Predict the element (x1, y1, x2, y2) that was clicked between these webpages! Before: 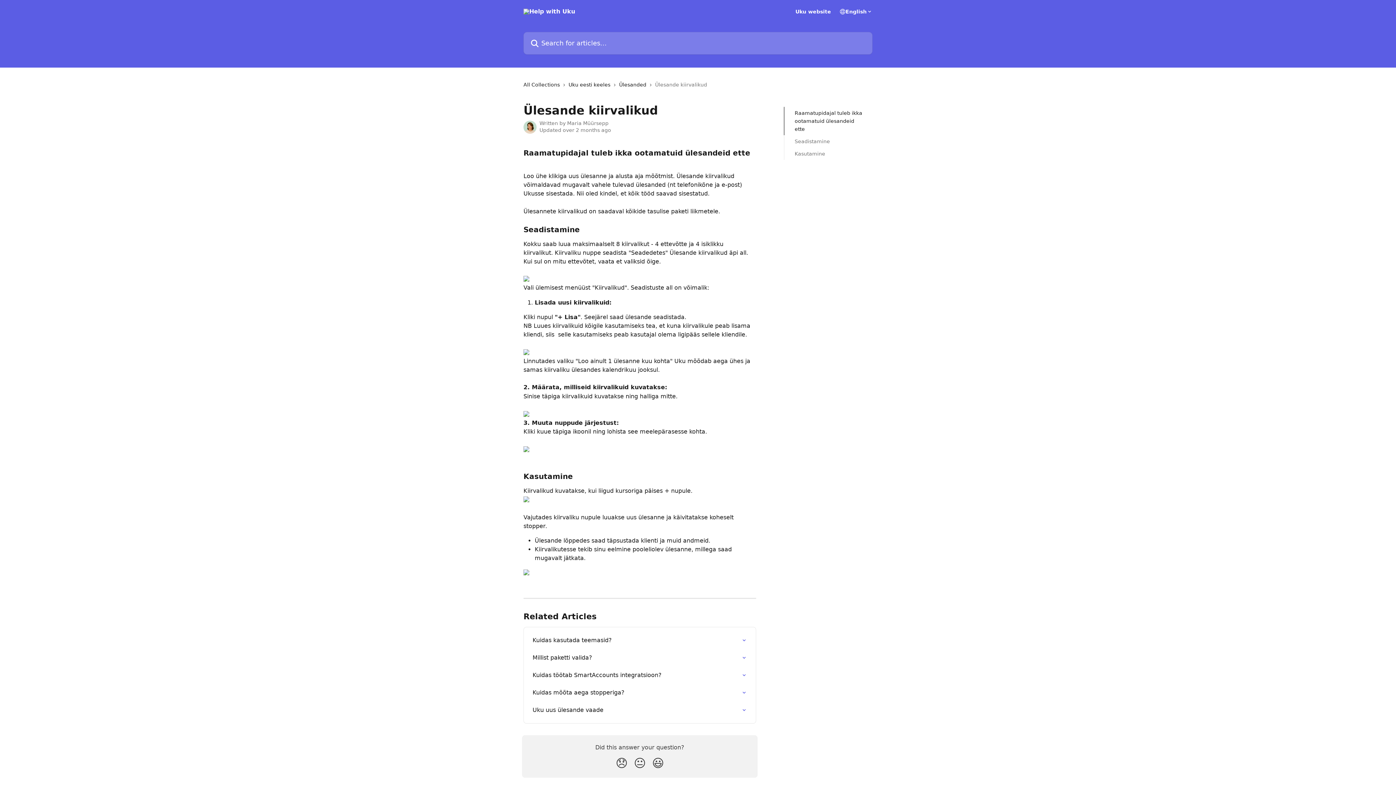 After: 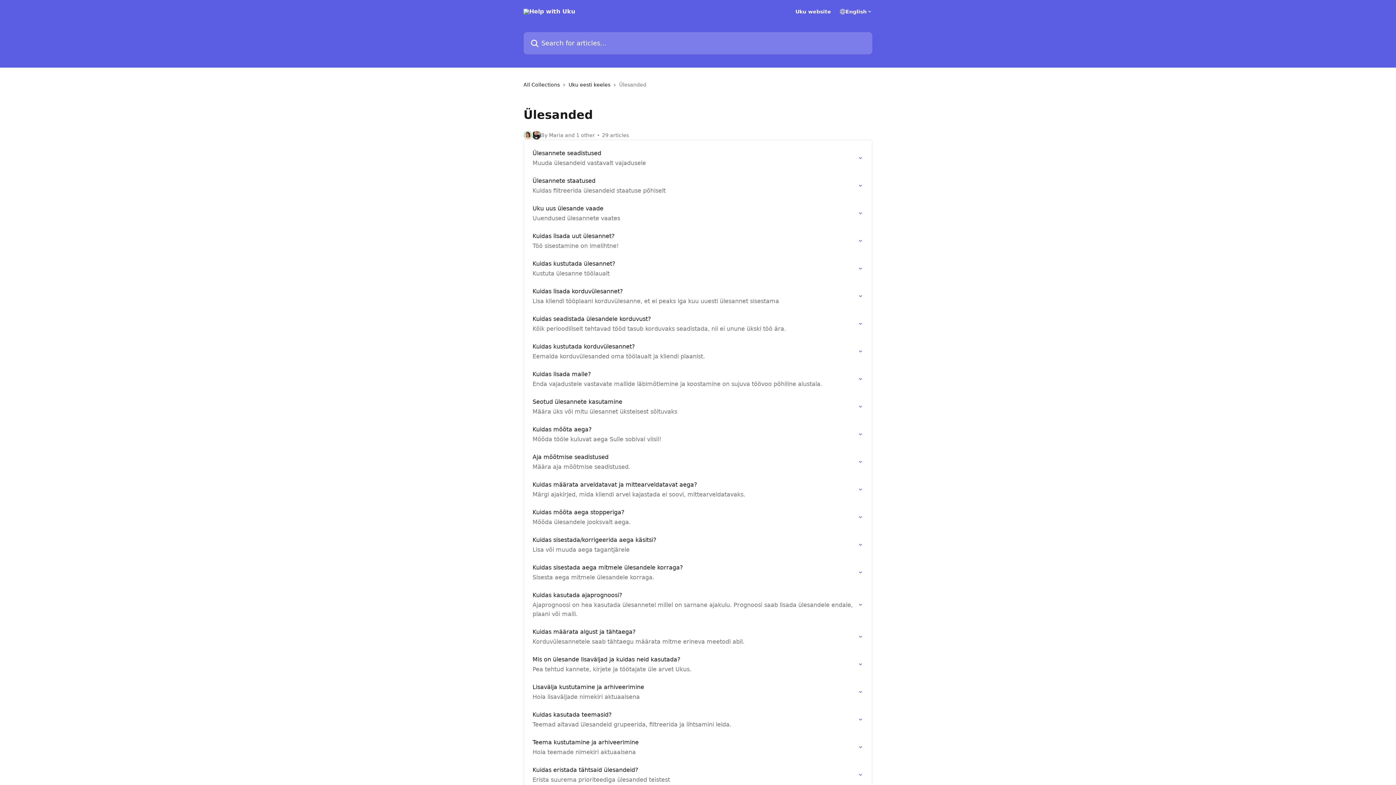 Action: bbox: (619, 80, 649, 88) label: Ülesanded